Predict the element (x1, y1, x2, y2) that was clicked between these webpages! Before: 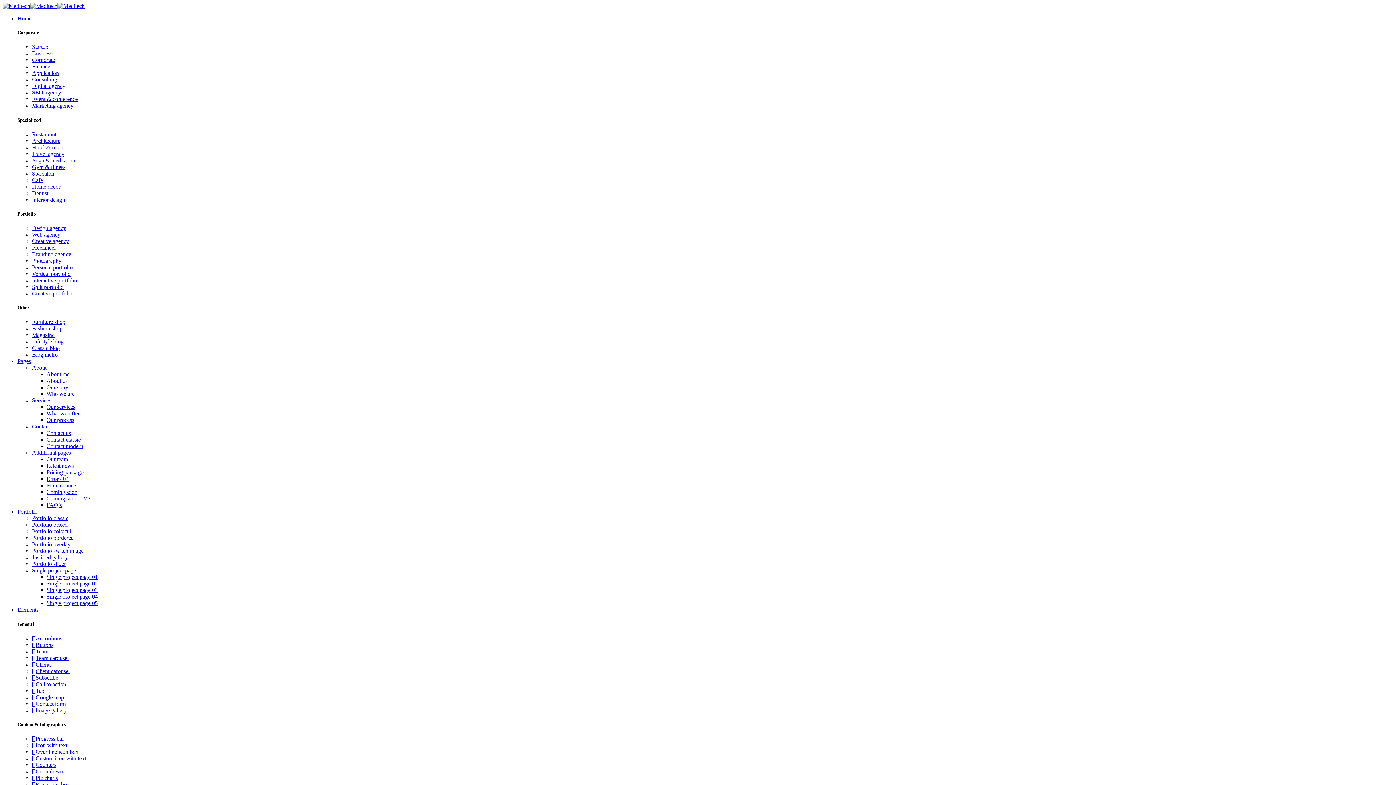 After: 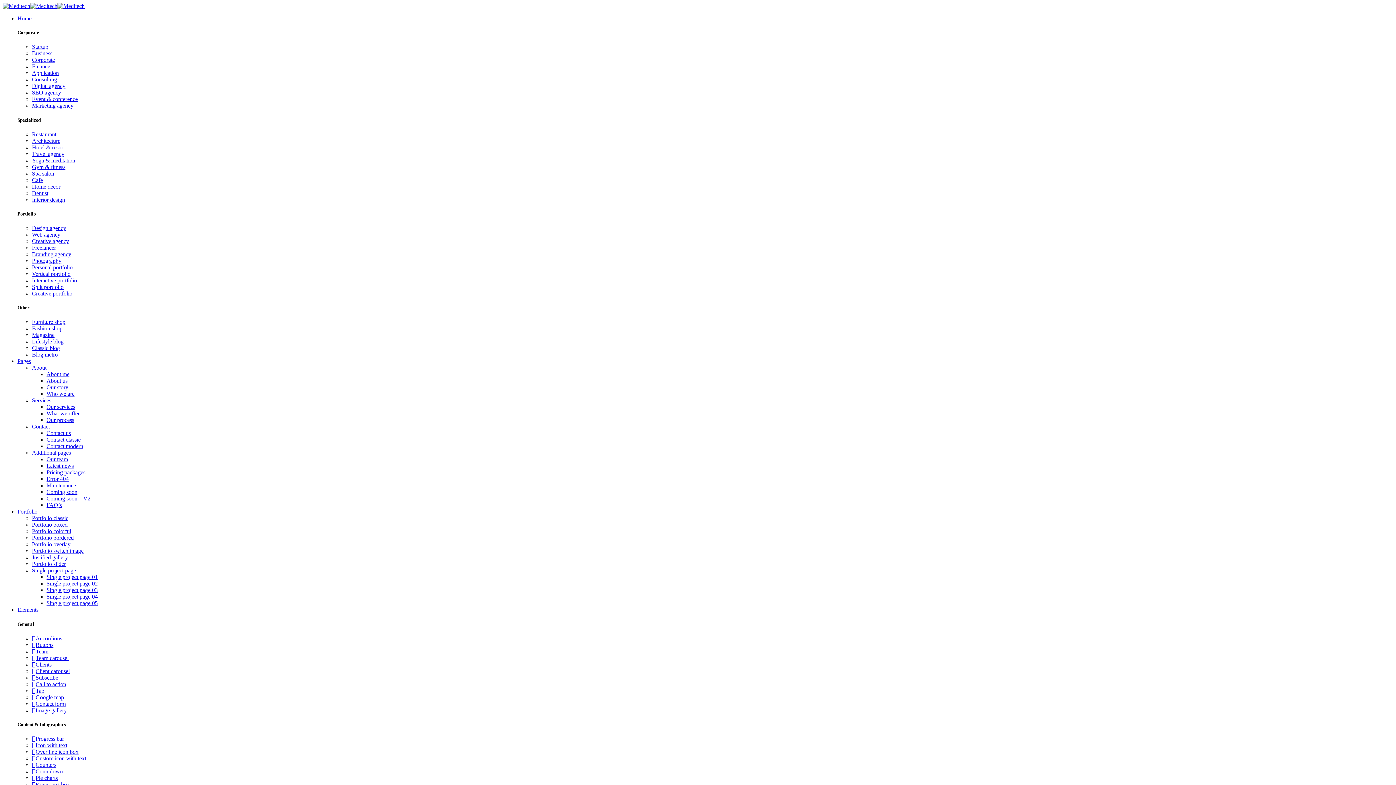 Action: bbox: (32, 528, 71, 534) label: Portfolio colorful